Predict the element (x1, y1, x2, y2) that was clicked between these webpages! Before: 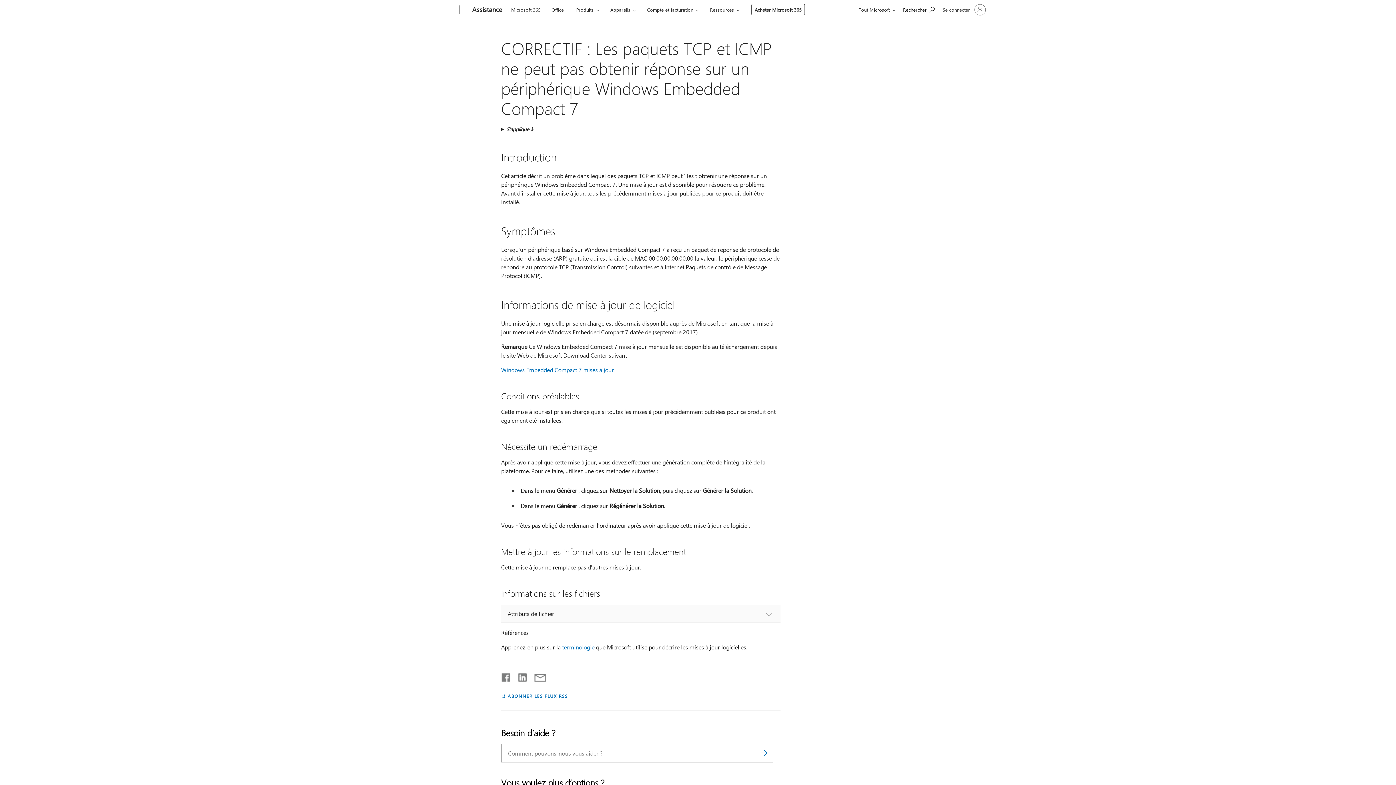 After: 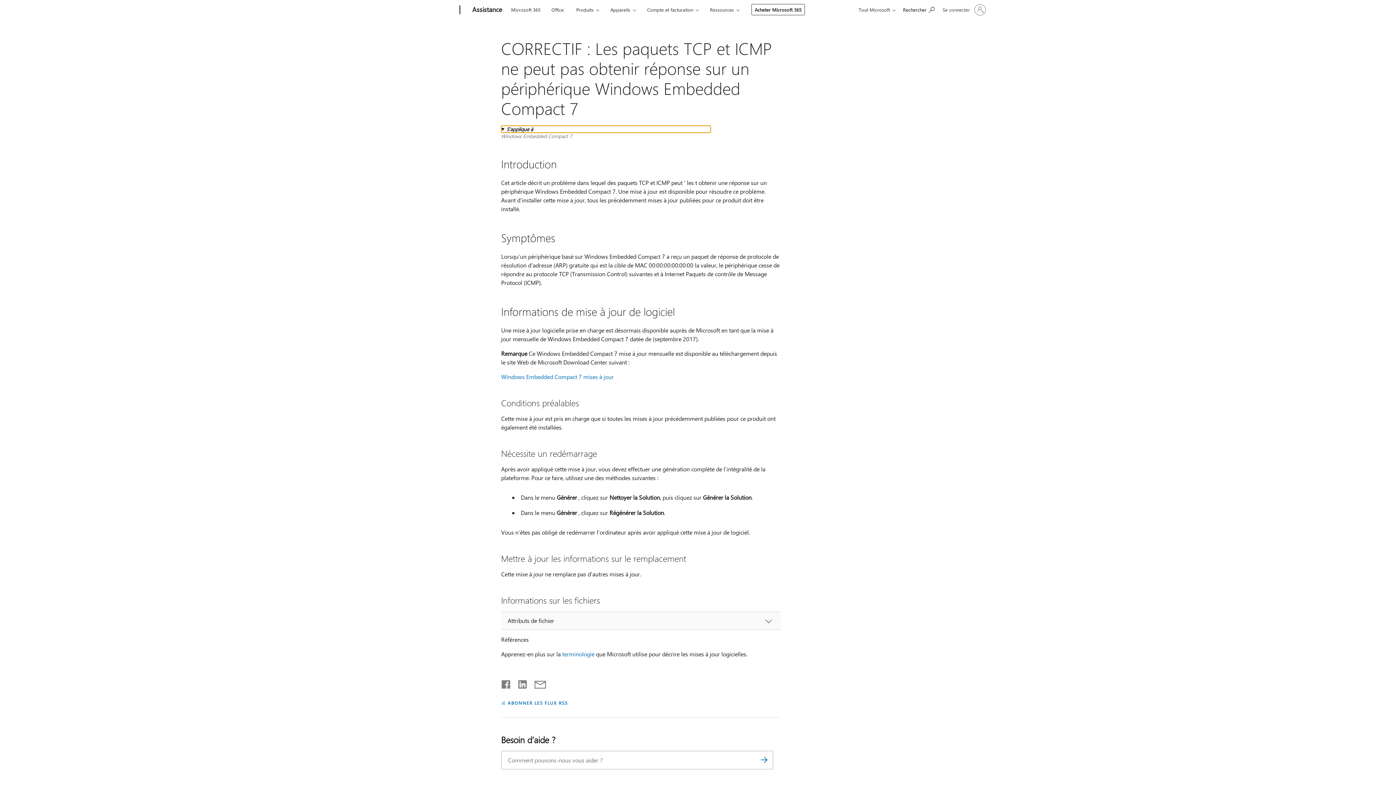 Action: label: S’applique à bbox: (501, 125, 710, 132)